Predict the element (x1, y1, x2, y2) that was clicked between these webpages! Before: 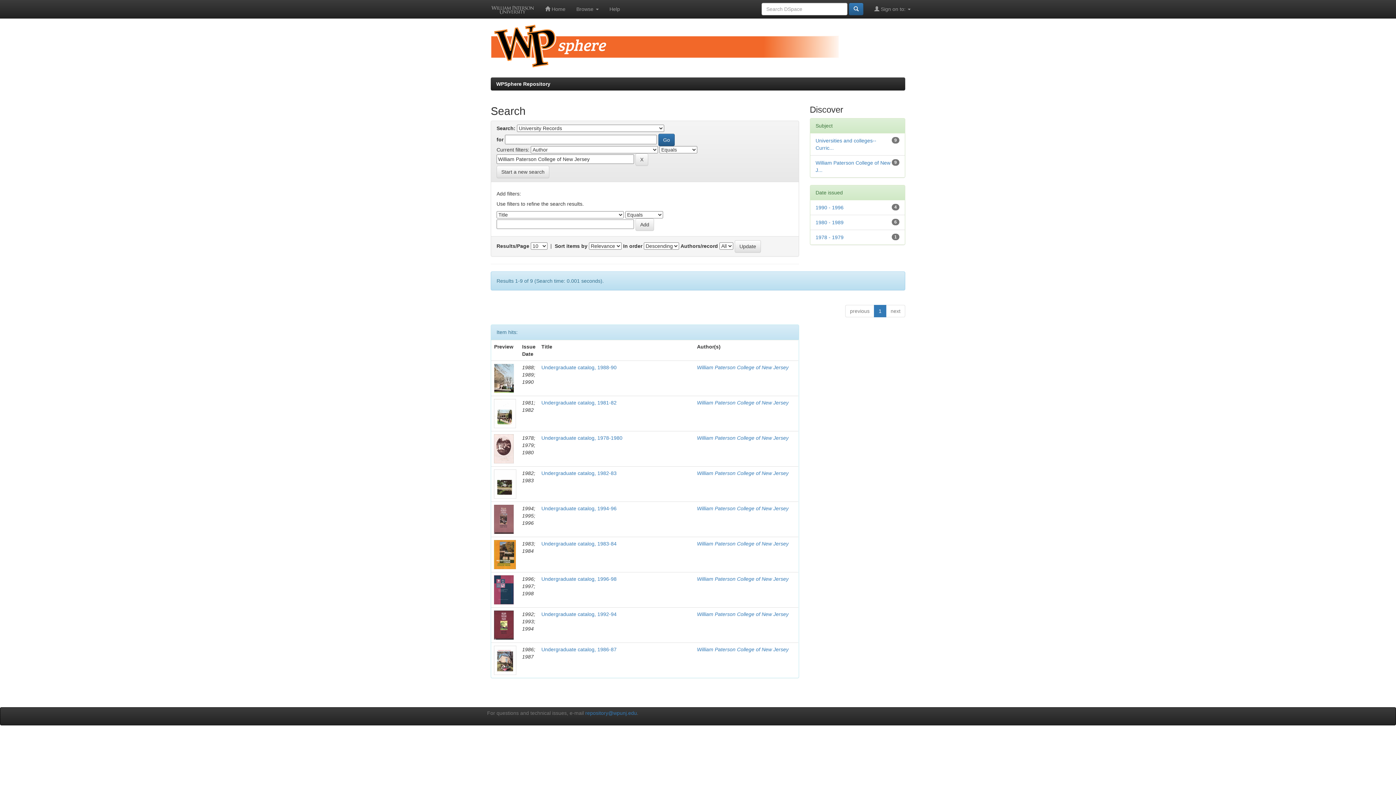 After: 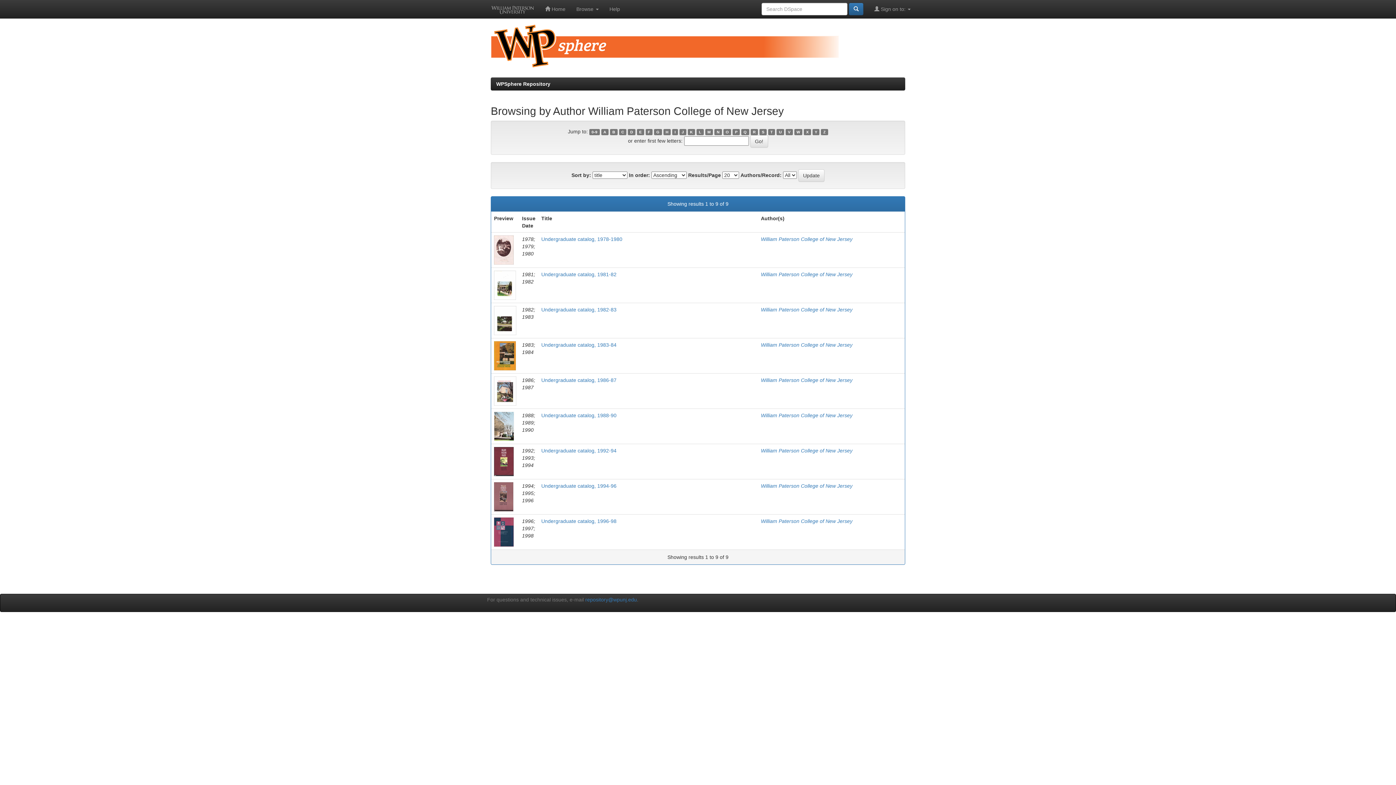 Action: label: William Paterson College of New Jersey bbox: (697, 576, 788, 582)